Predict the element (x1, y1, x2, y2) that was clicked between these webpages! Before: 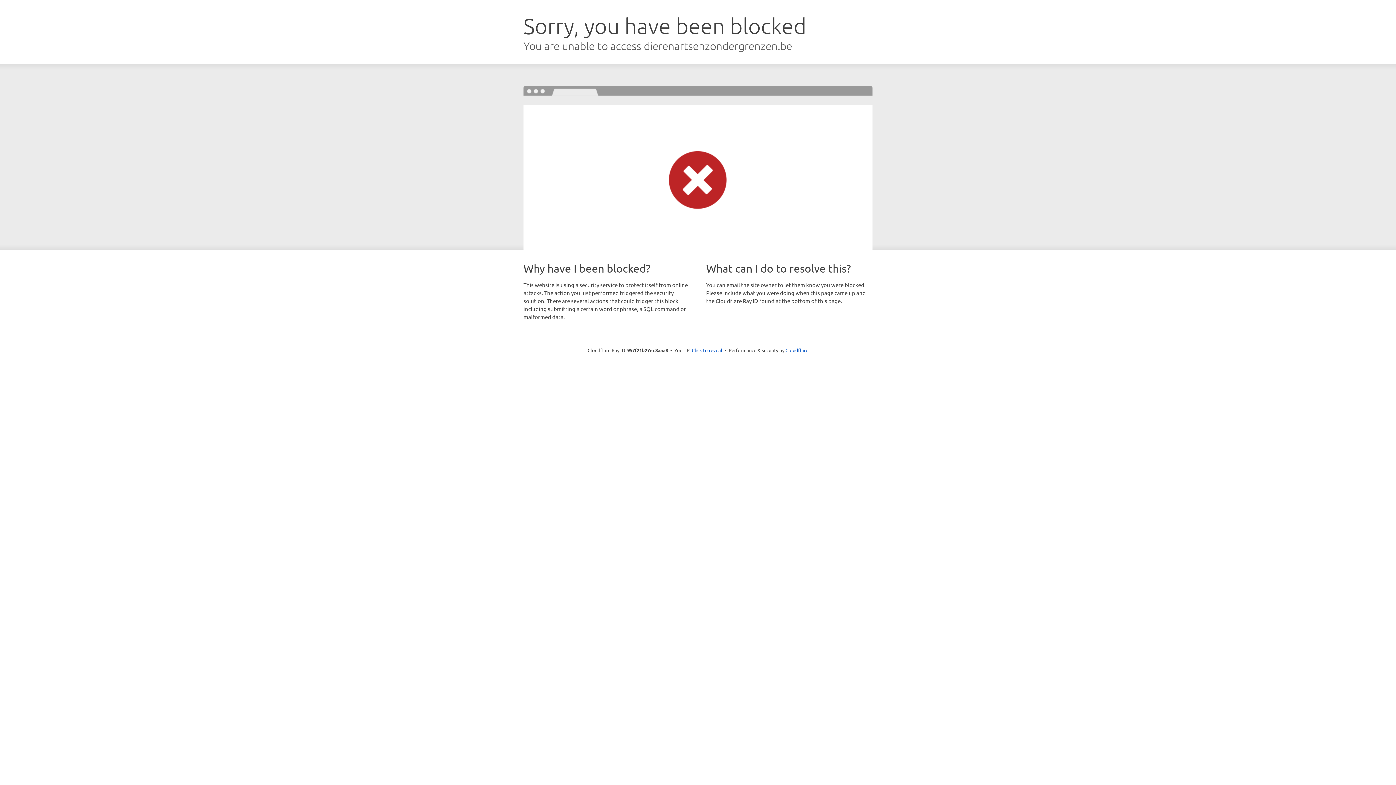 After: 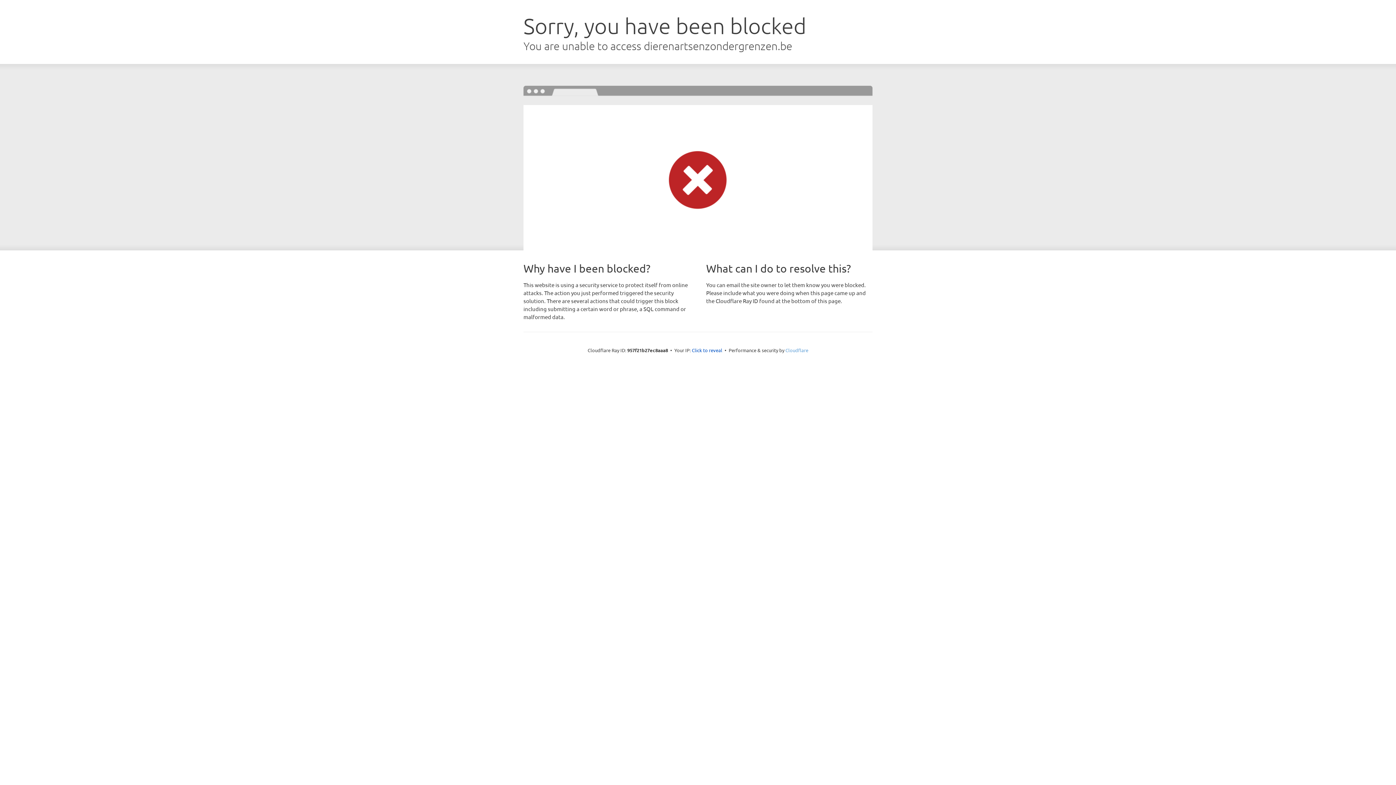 Action: label: Cloudflare bbox: (785, 347, 808, 353)